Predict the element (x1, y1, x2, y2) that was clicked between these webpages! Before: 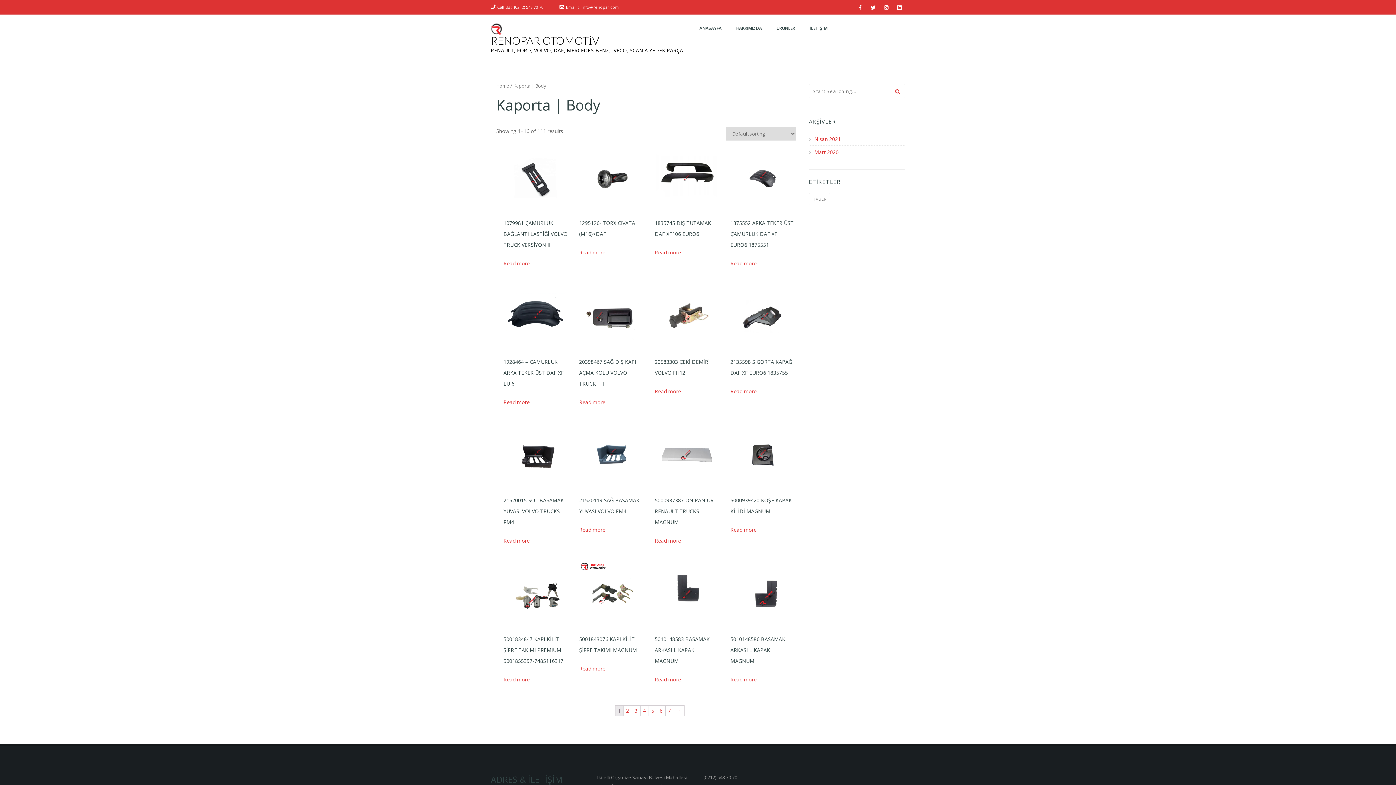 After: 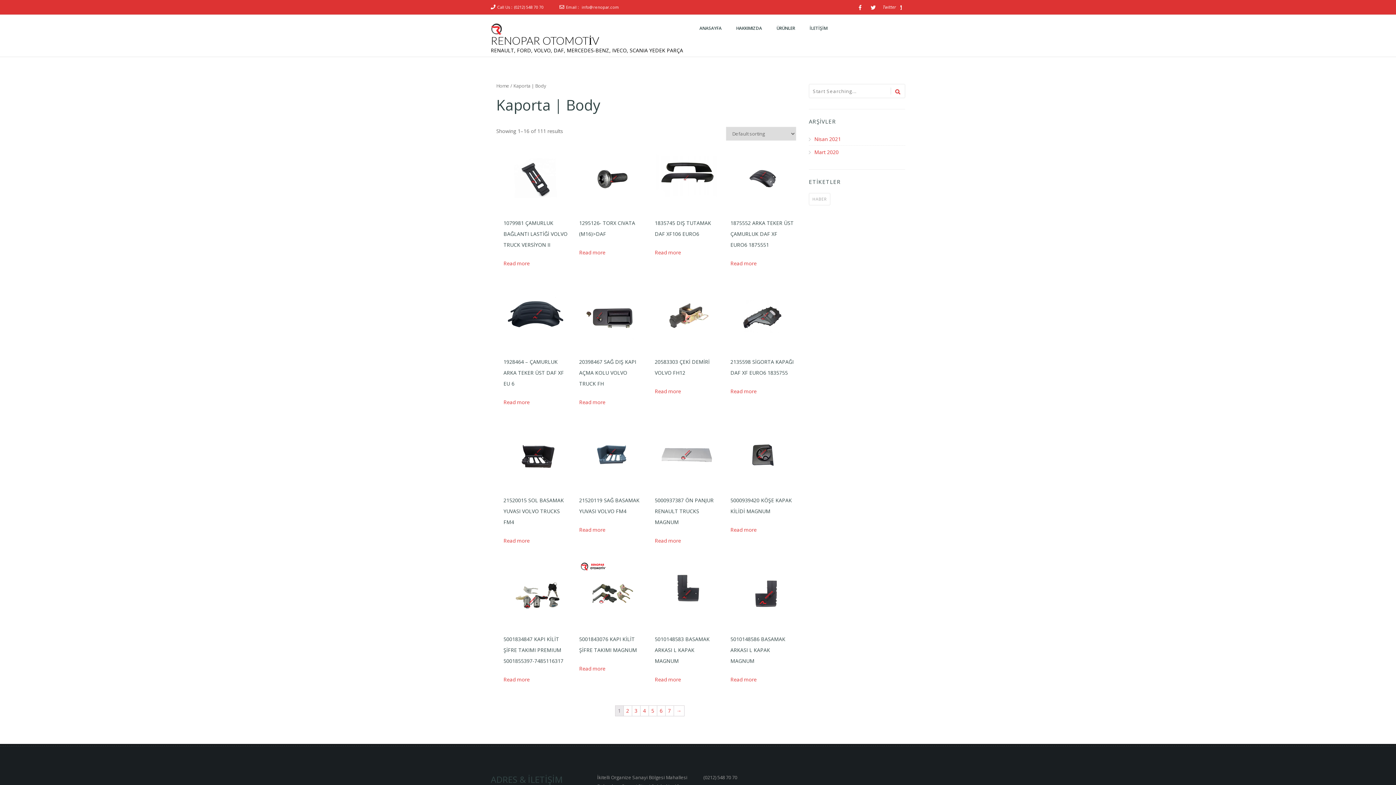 Action: label: Twitter bbox: (867, 1, 879, 13)